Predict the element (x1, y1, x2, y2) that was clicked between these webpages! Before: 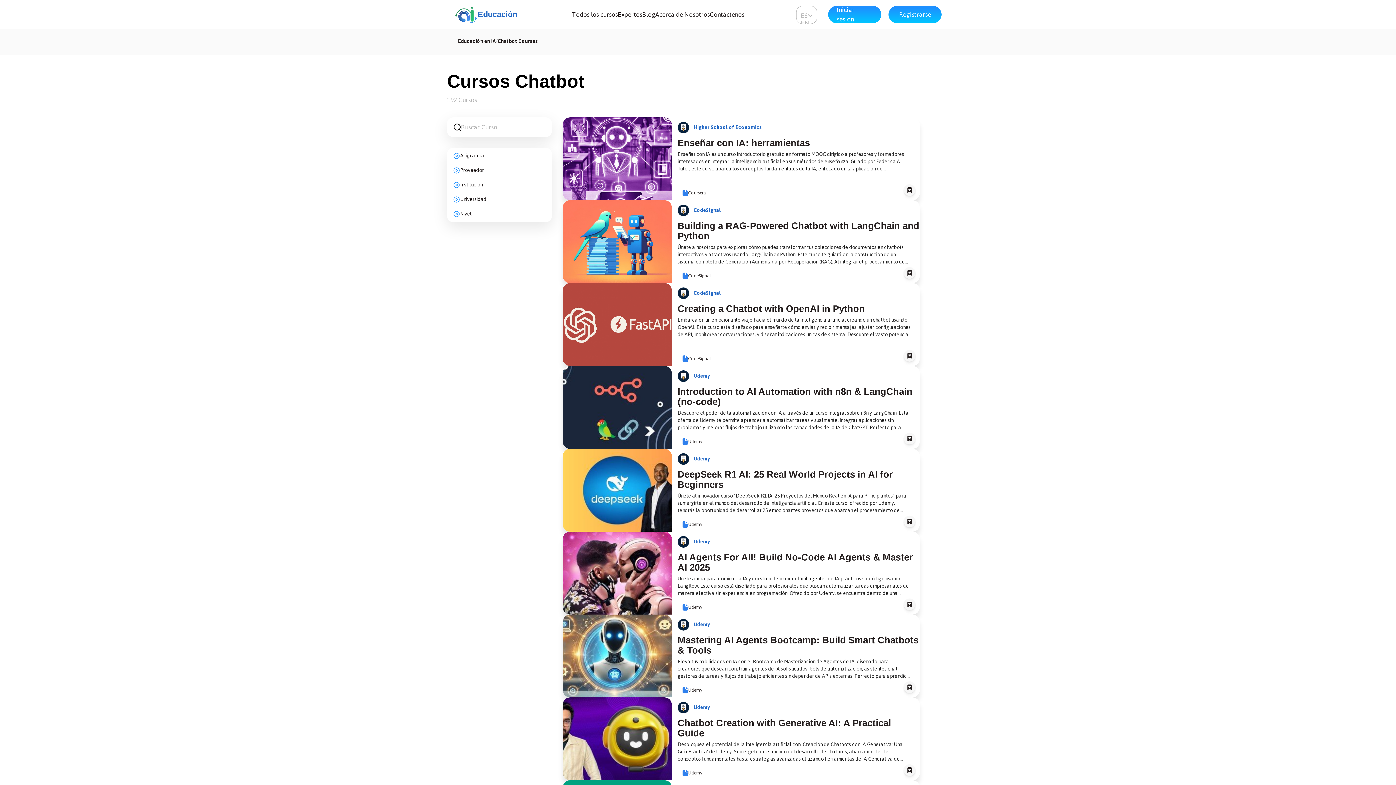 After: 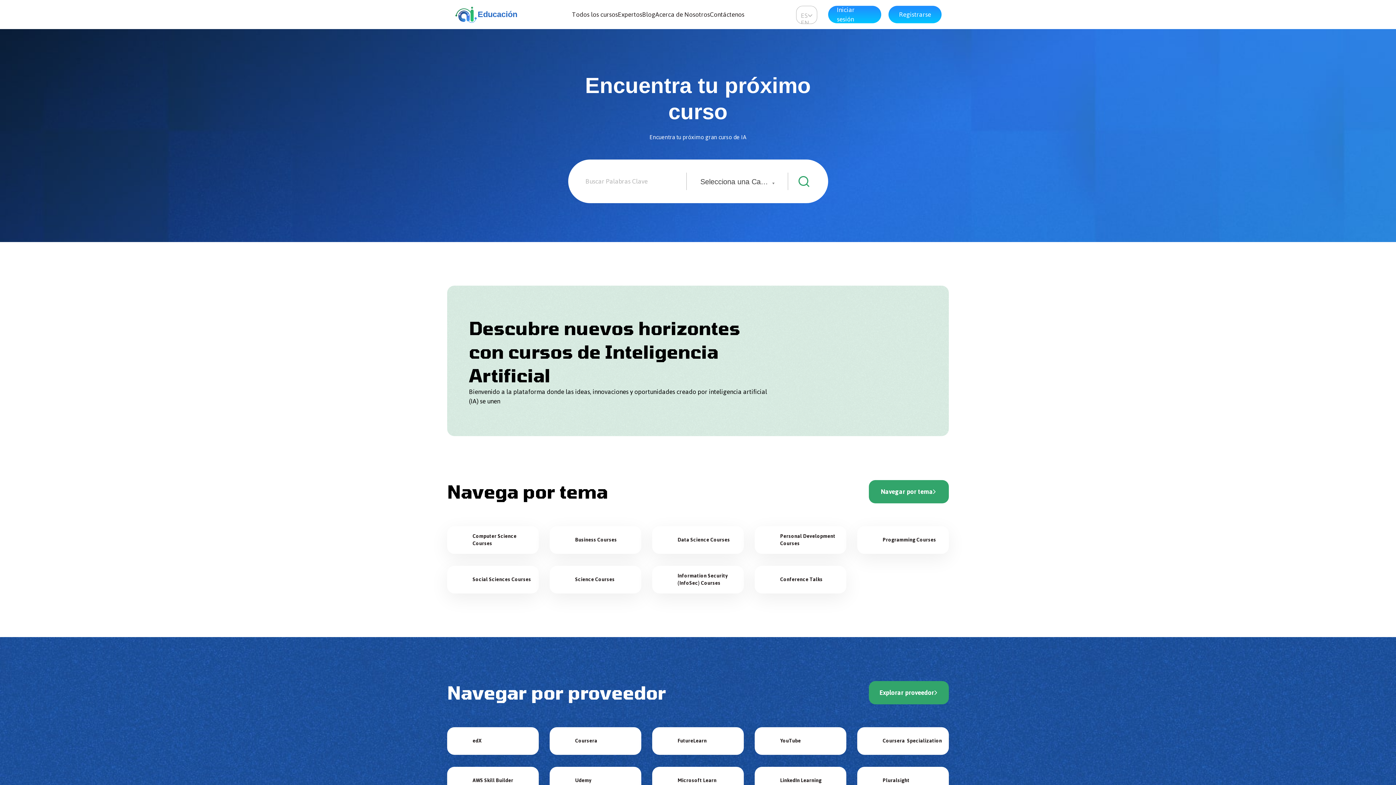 Action: label: Educación en IA bbox: (458, 38, 497, 44)